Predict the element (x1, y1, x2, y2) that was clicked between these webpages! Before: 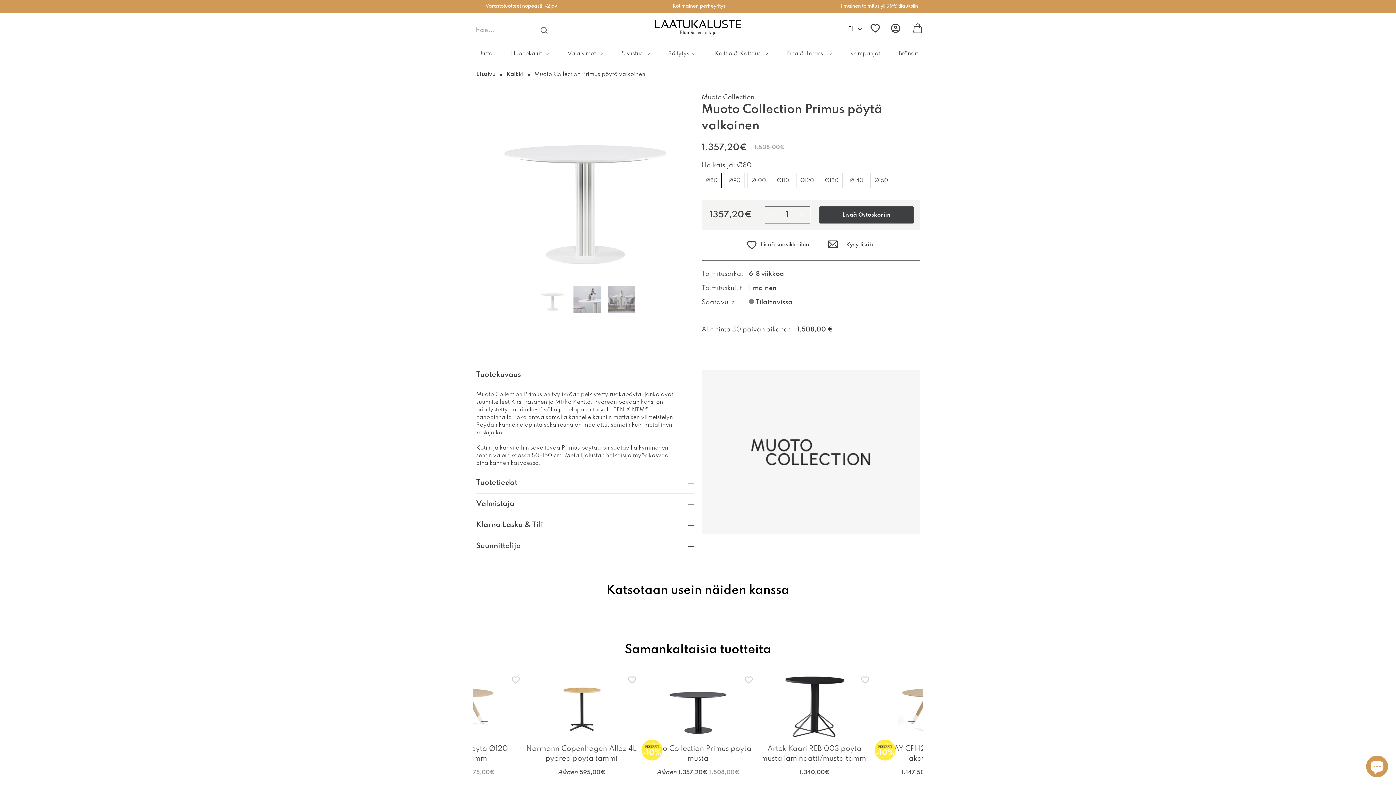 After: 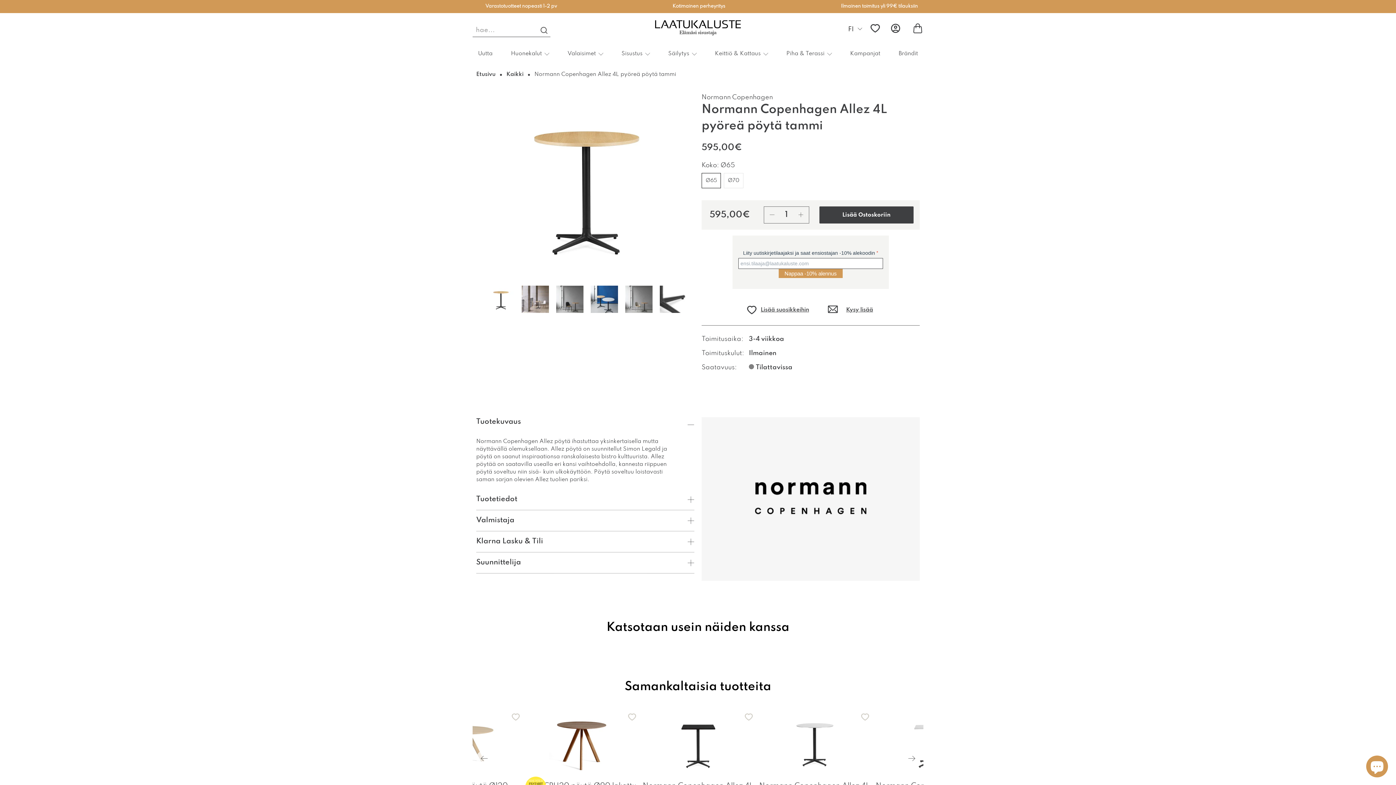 Action: bbox: (526, 743, 636, 764) label: Normann Copenhagen Allez 4L pyöreä pöytä tammi